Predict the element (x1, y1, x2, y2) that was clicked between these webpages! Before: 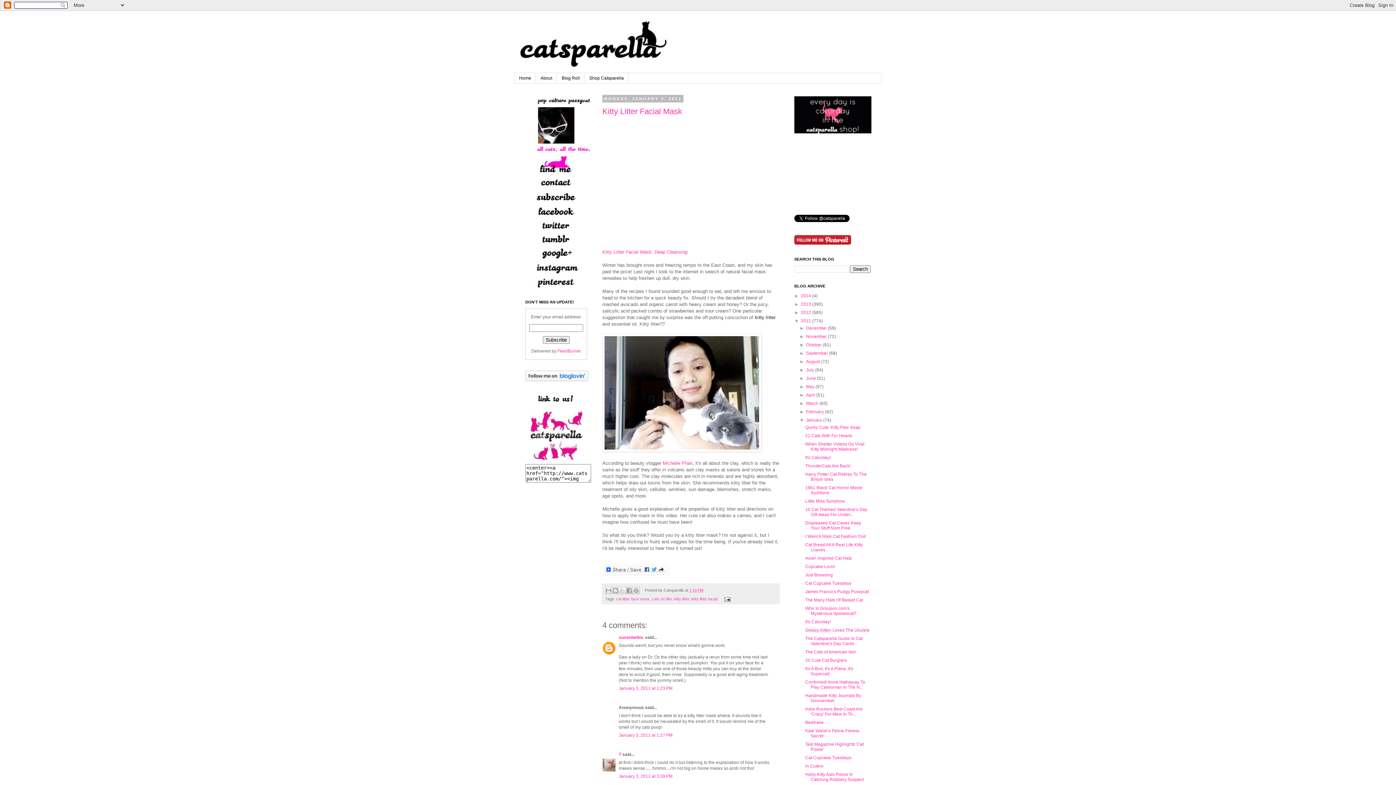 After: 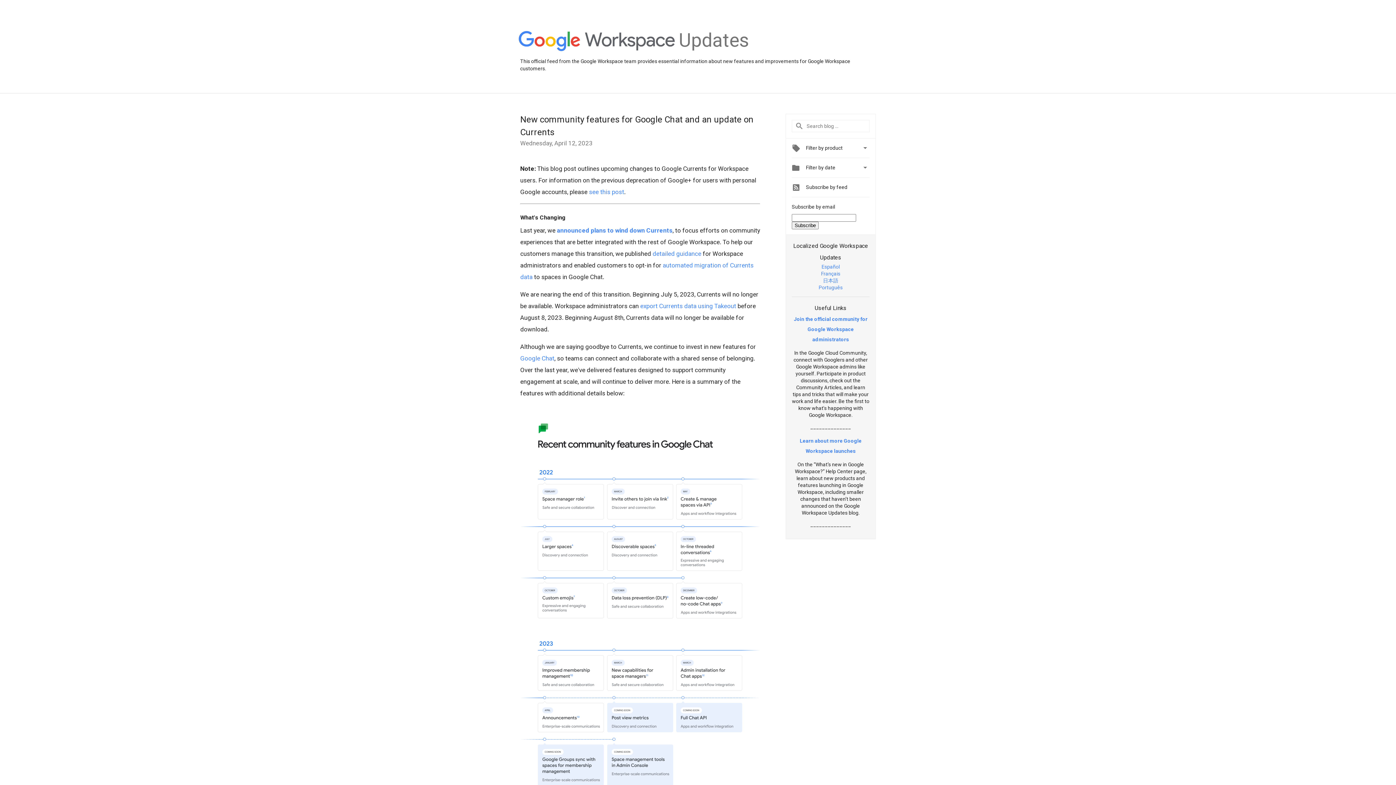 Action: bbox: (526, 255, 586, 260) label:  